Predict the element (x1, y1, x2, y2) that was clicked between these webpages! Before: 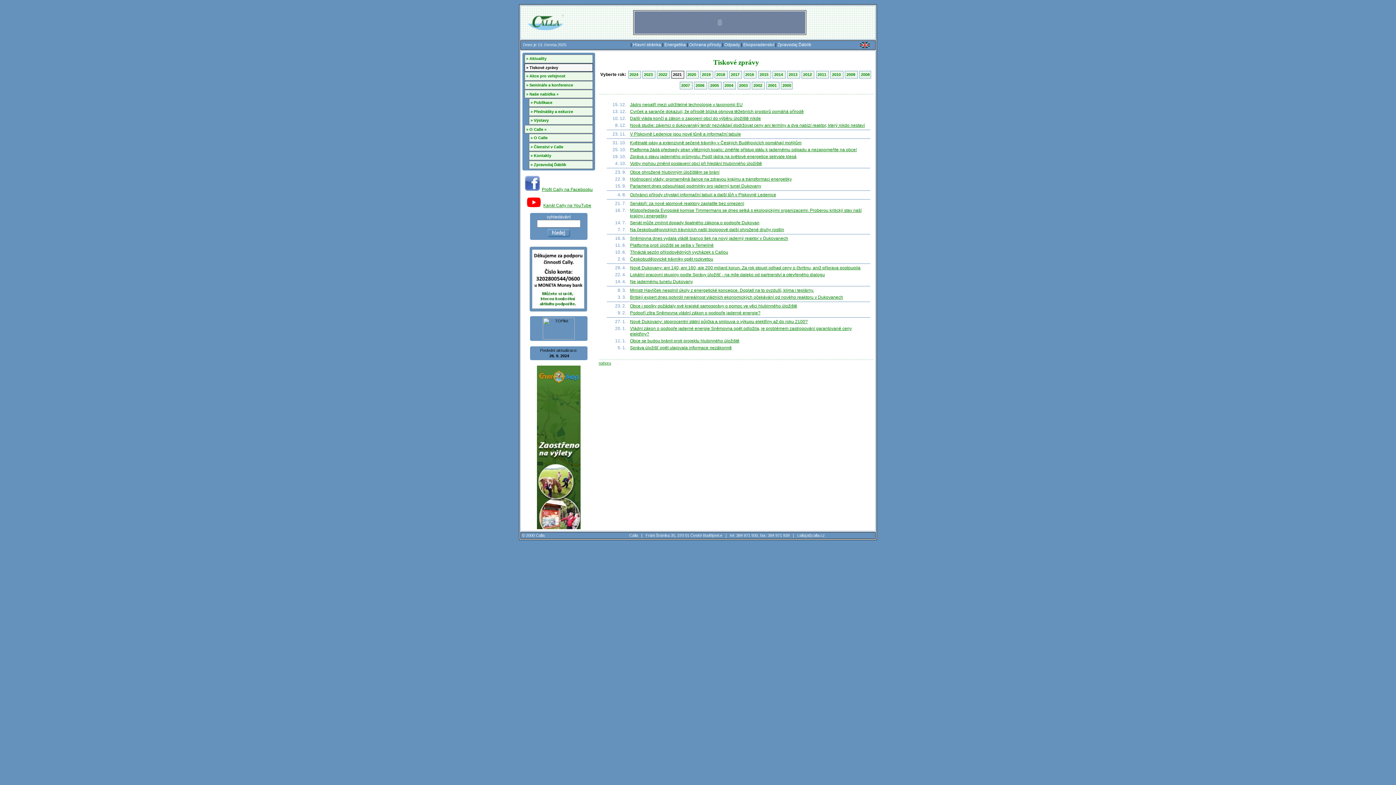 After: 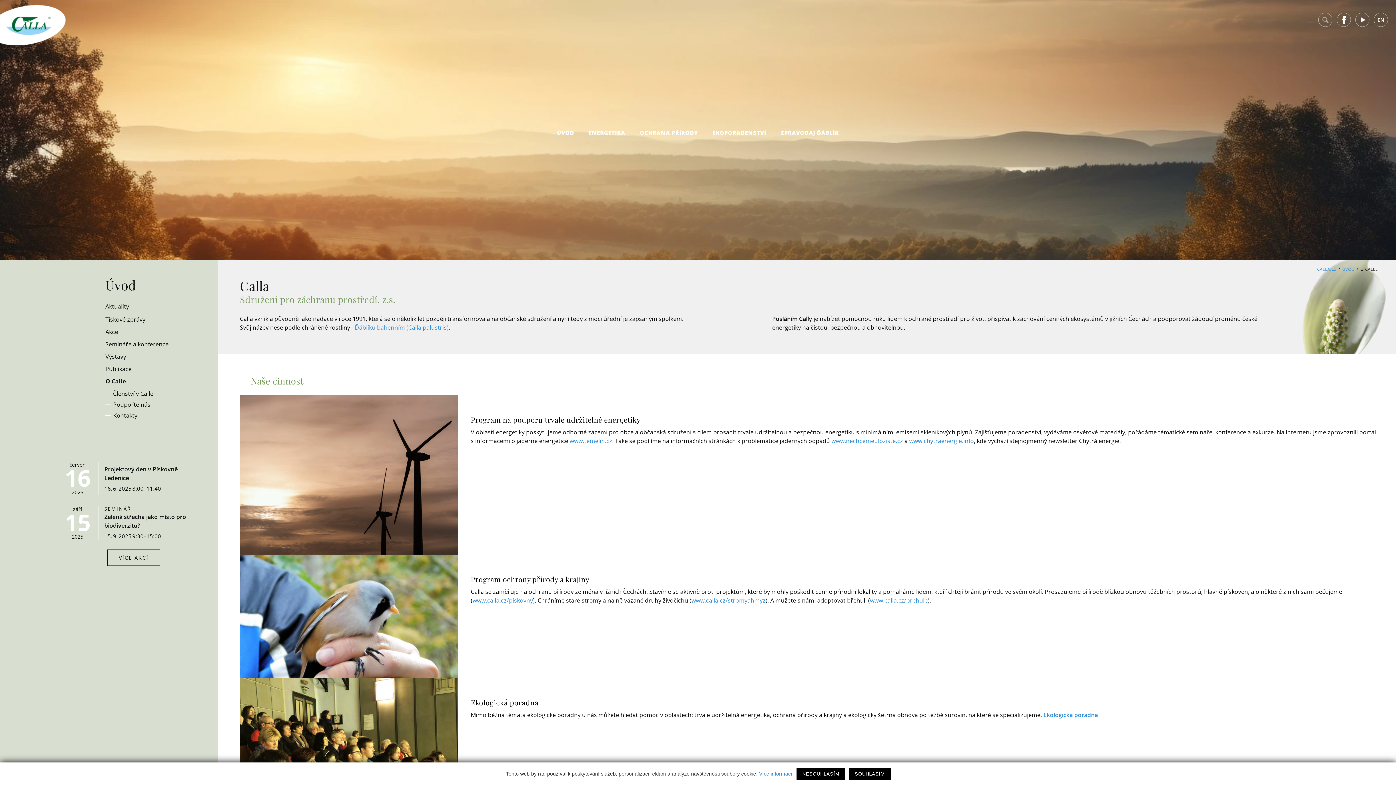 Action: label: » O Calle bbox: (529, 133, 593, 142)